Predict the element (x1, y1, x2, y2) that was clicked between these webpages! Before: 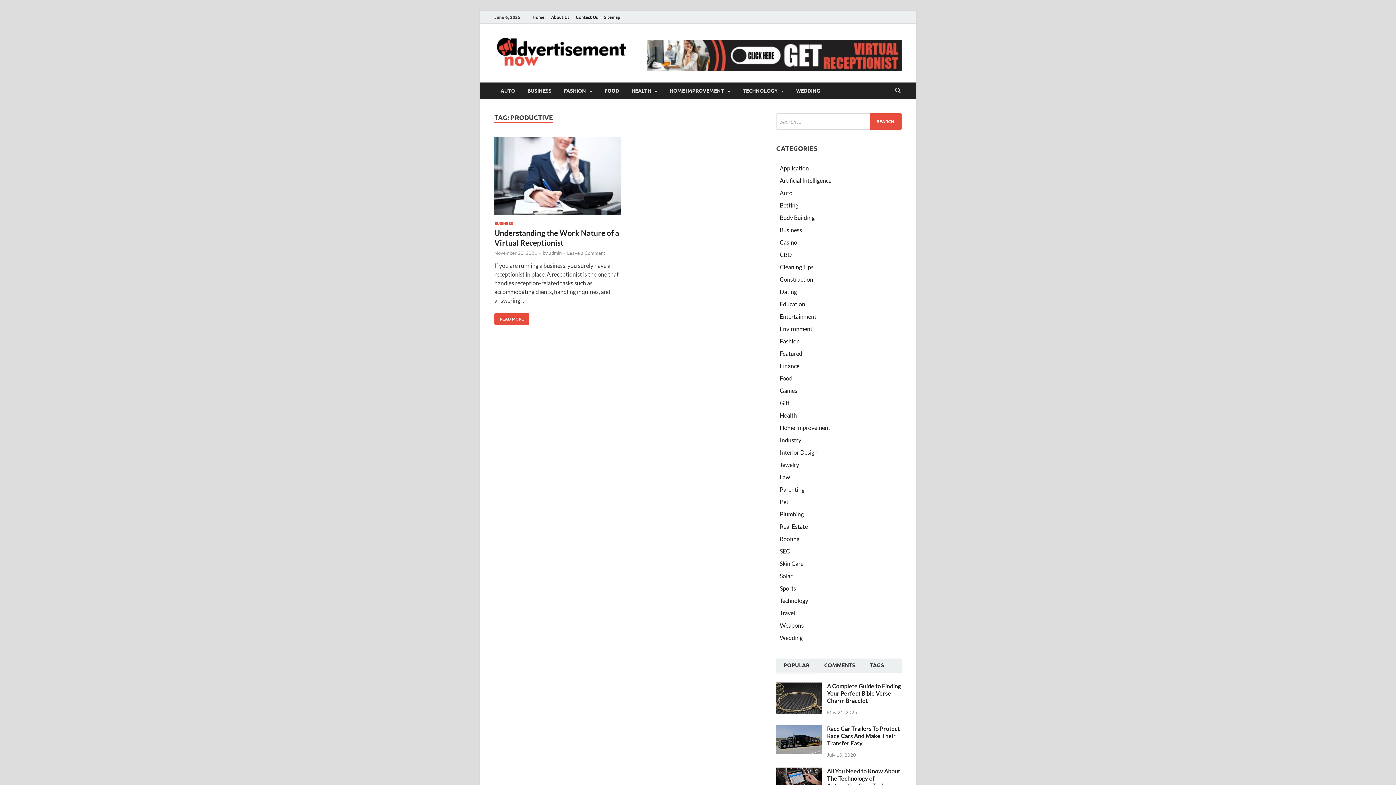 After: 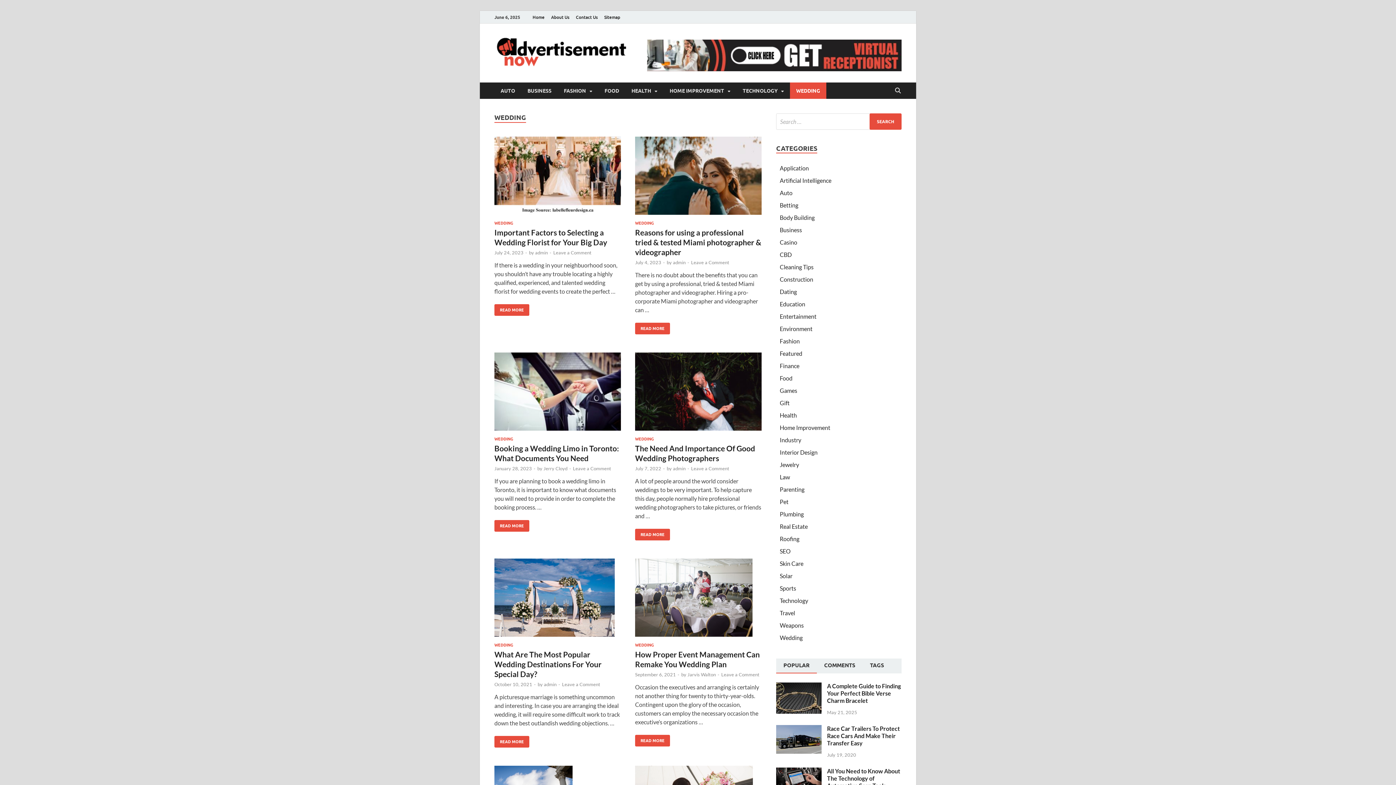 Action: bbox: (790, 82, 826, 98) label: WEDDING